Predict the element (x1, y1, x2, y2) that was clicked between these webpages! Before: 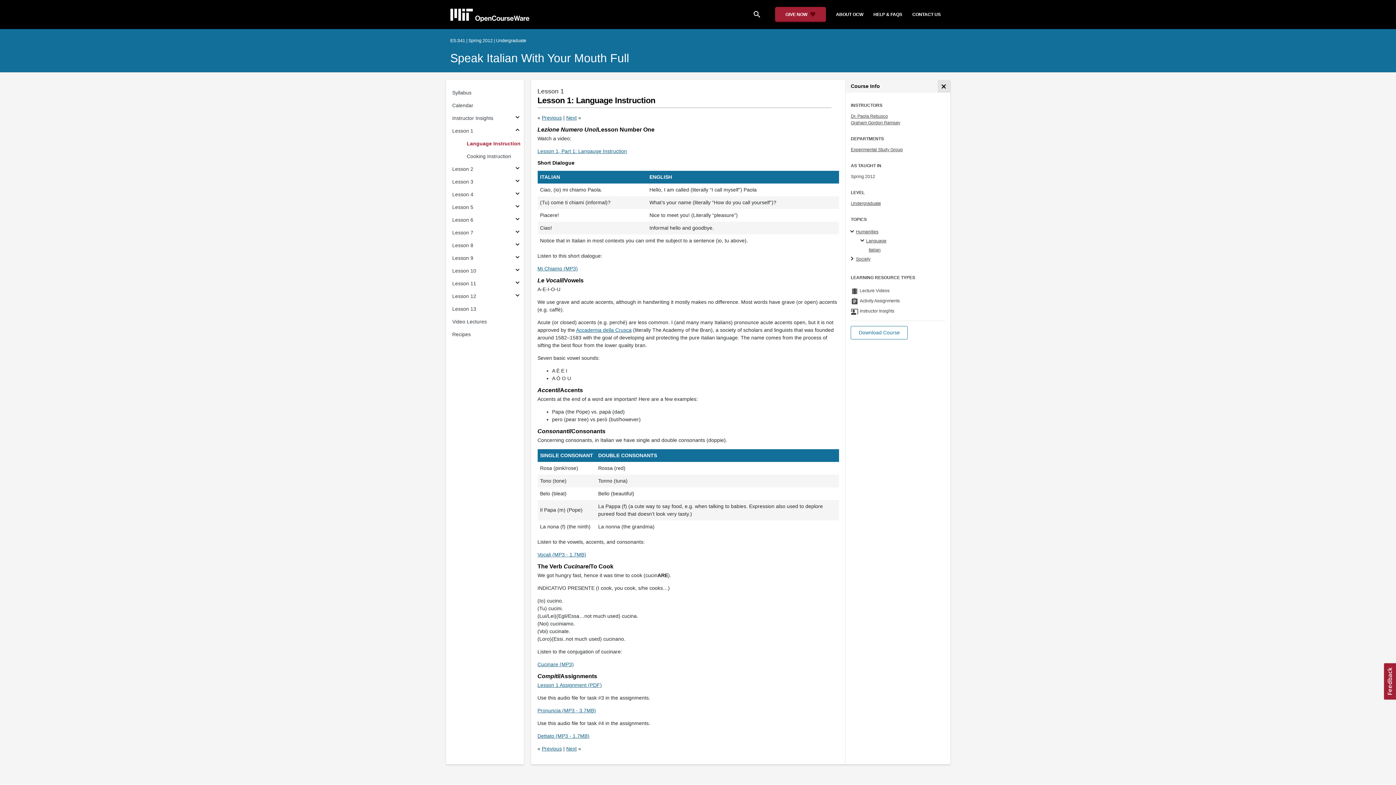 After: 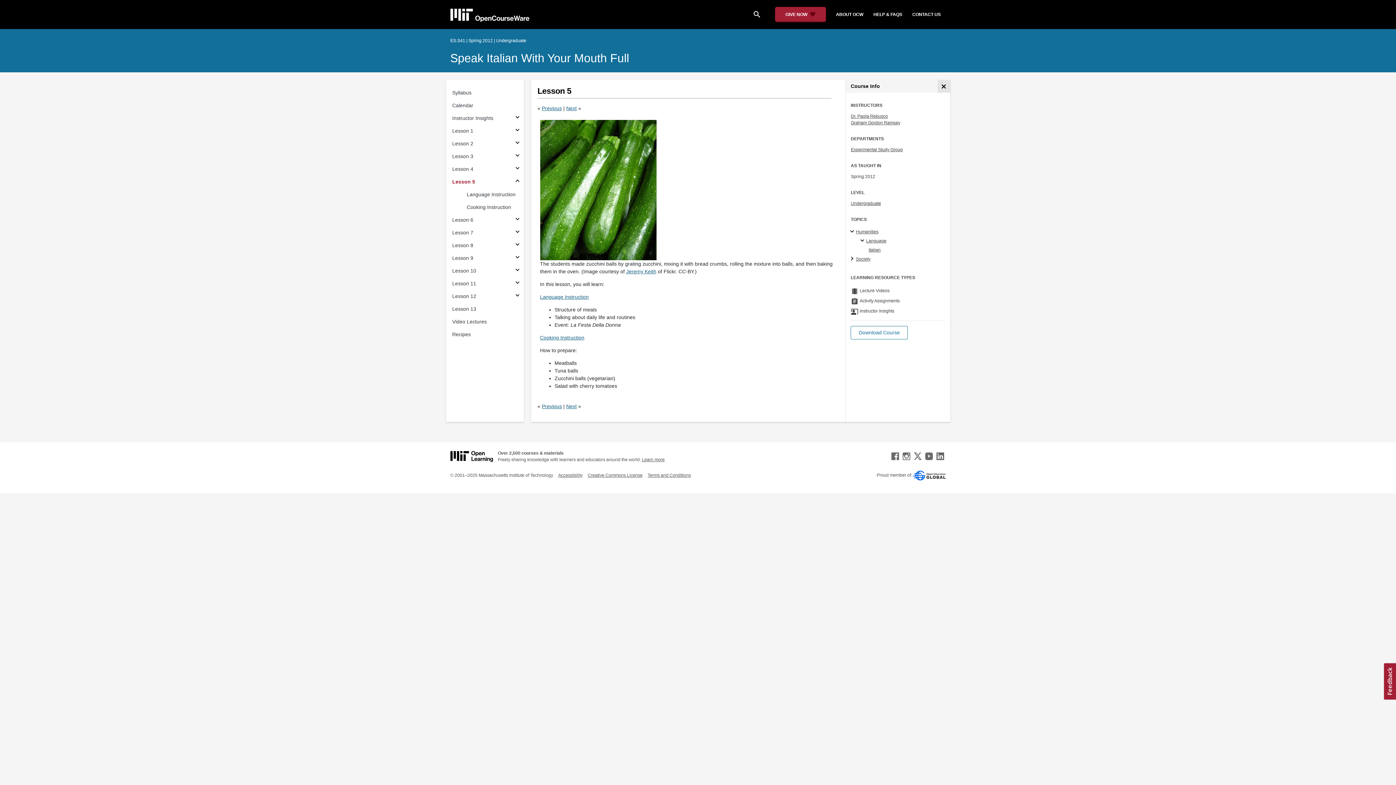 Action: label: Lesson 5 bbox: (452, 200, 513, 213)